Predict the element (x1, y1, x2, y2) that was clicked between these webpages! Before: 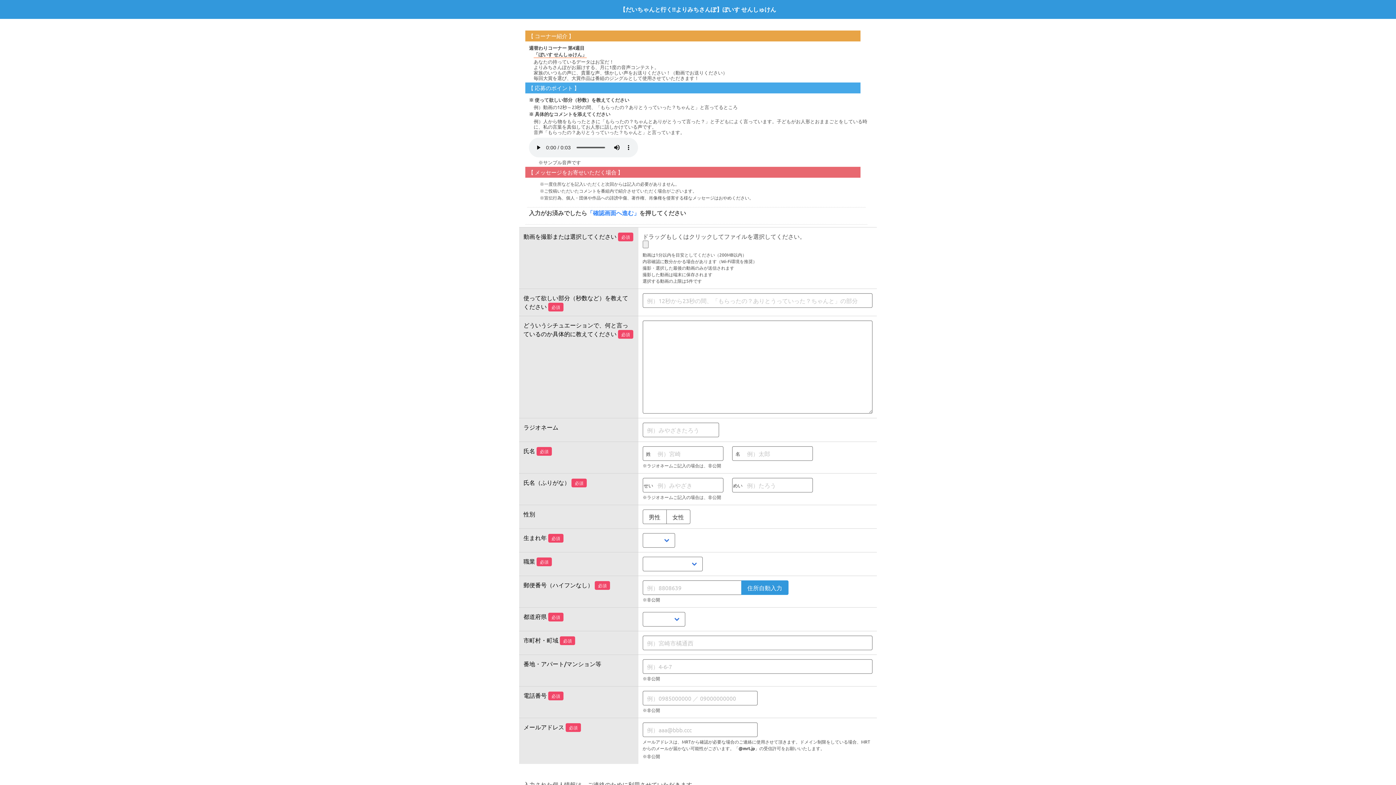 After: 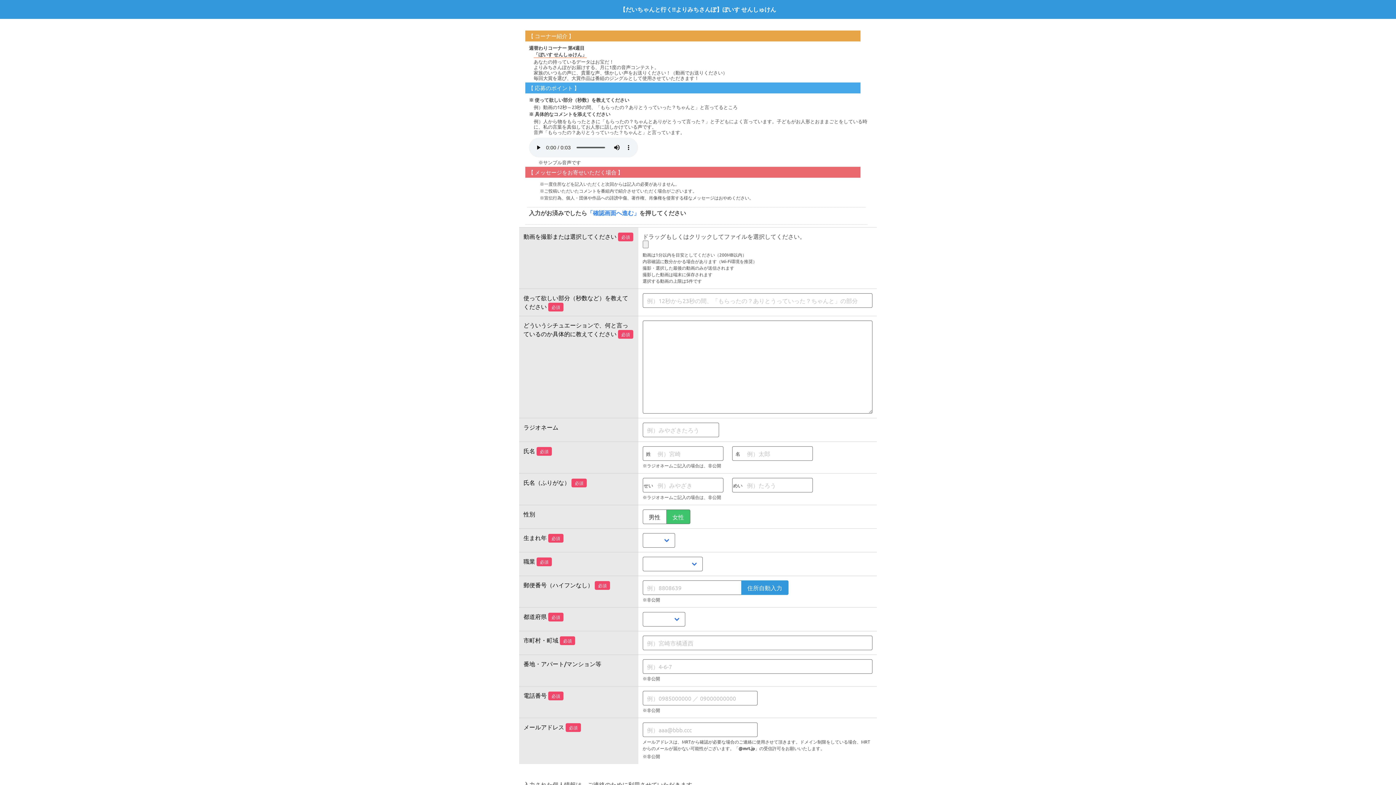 Action: bbox: (666, 509, 690, 524) label: 女性